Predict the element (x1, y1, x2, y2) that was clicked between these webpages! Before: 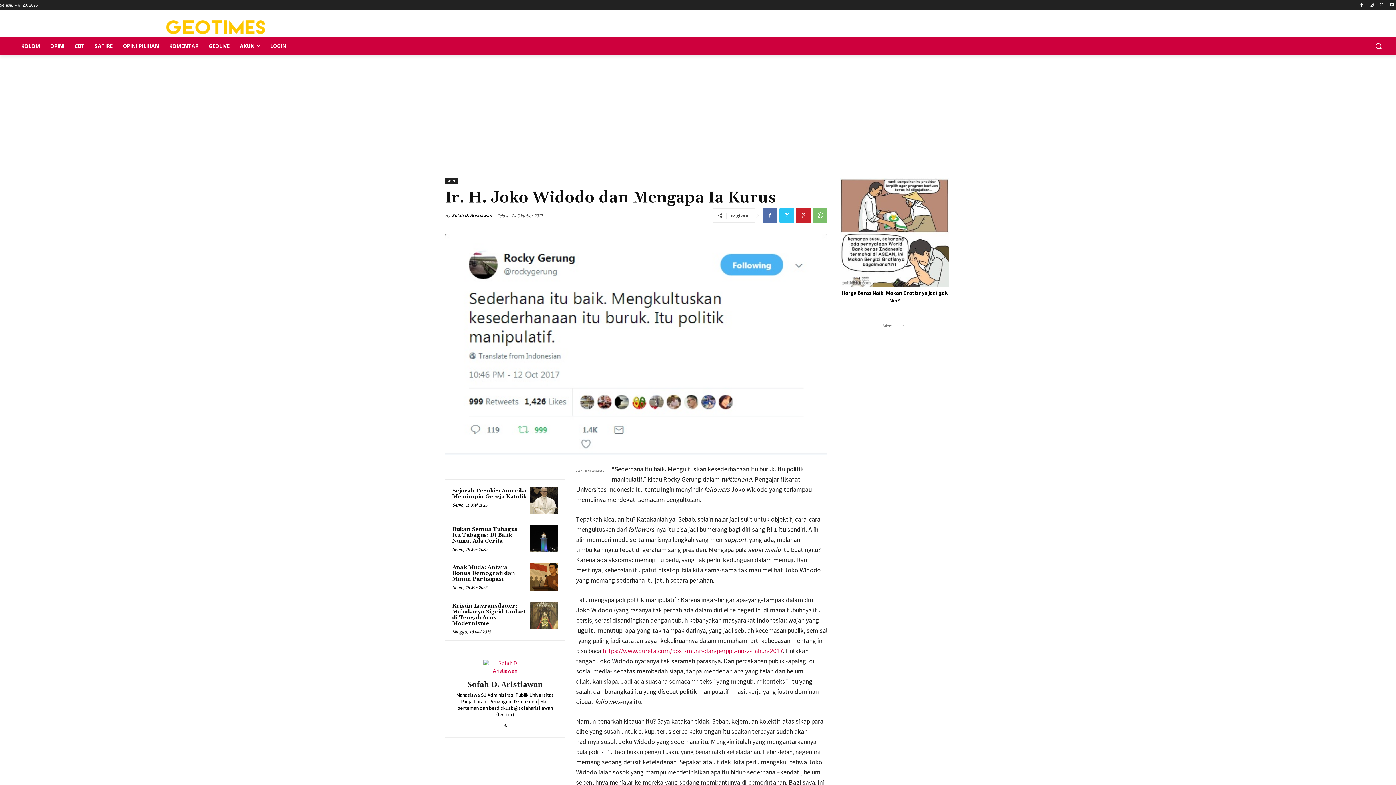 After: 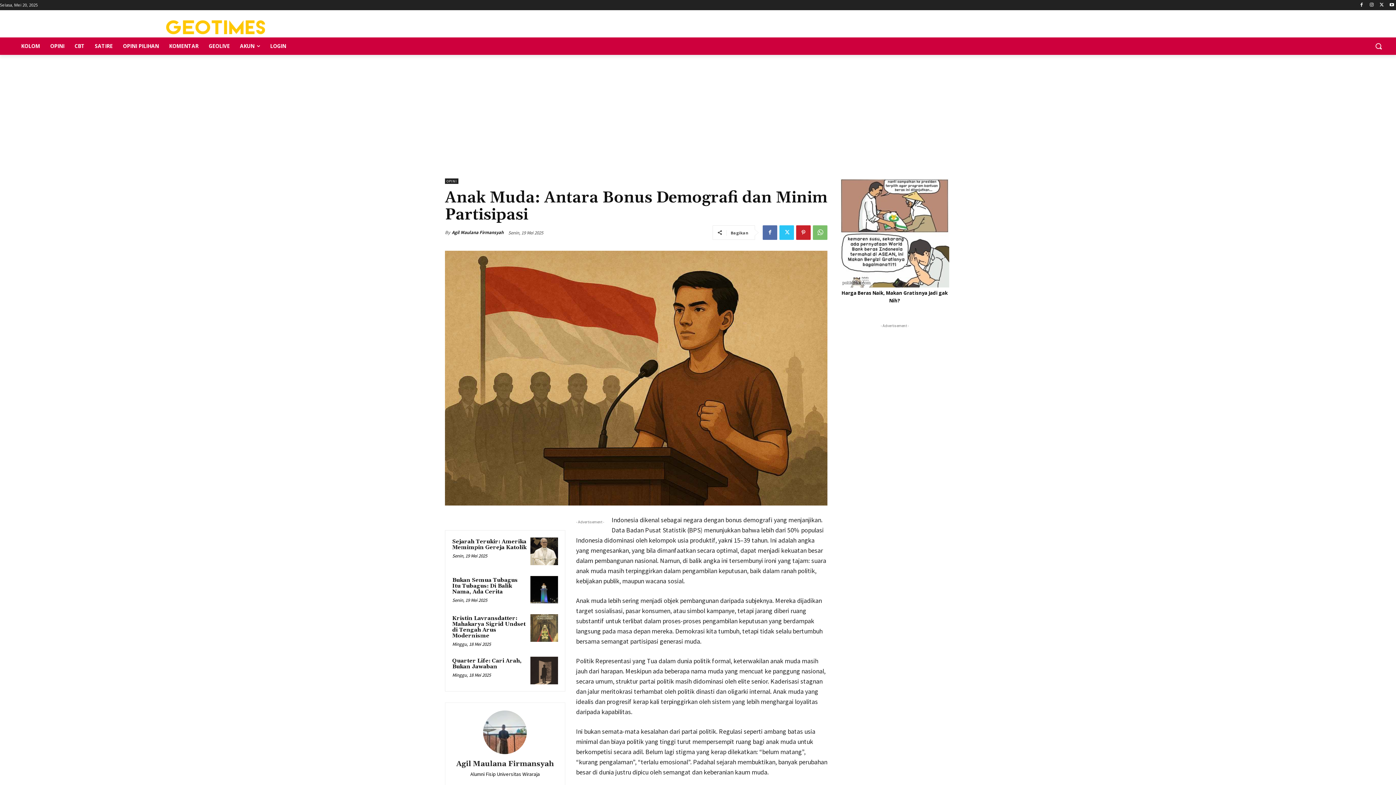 Action: bbox: (530, 563, 558, 591)